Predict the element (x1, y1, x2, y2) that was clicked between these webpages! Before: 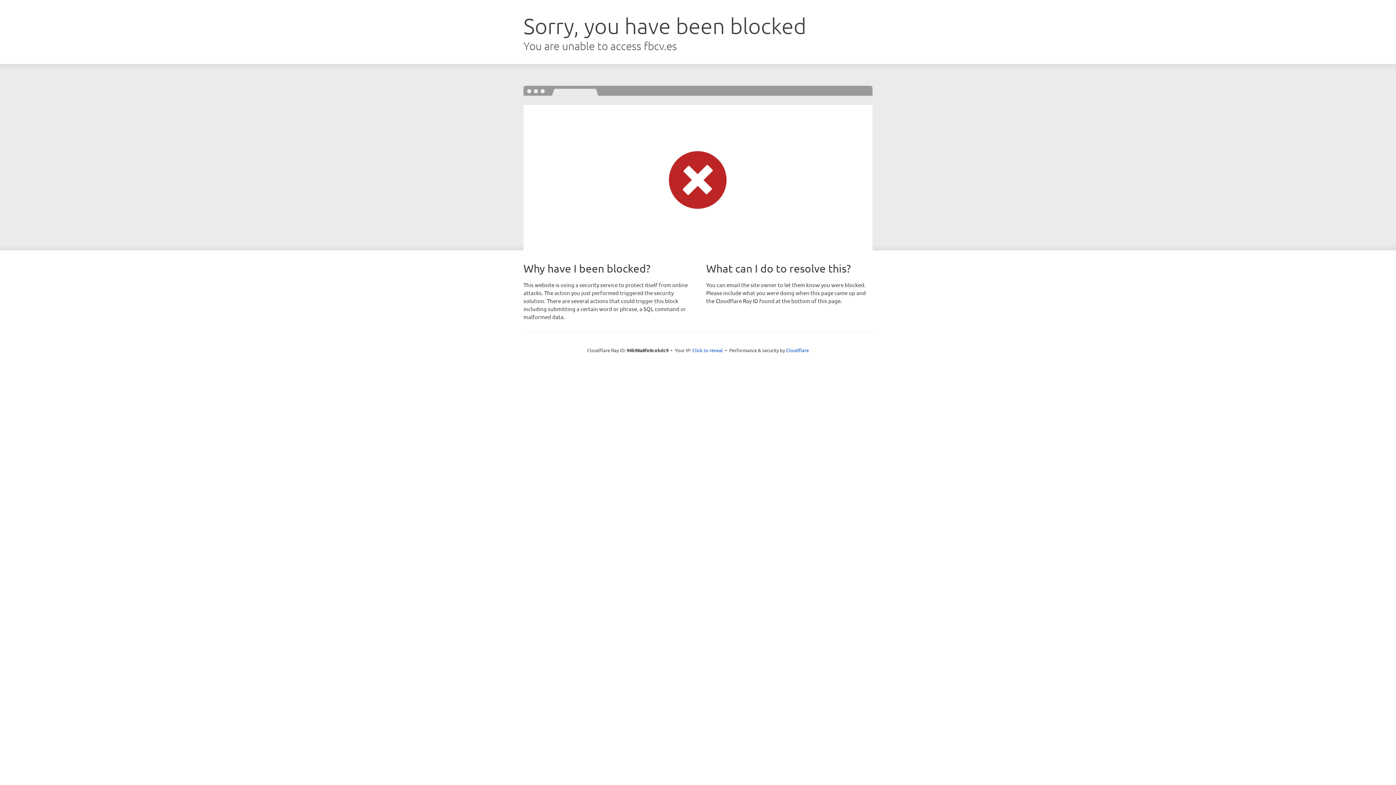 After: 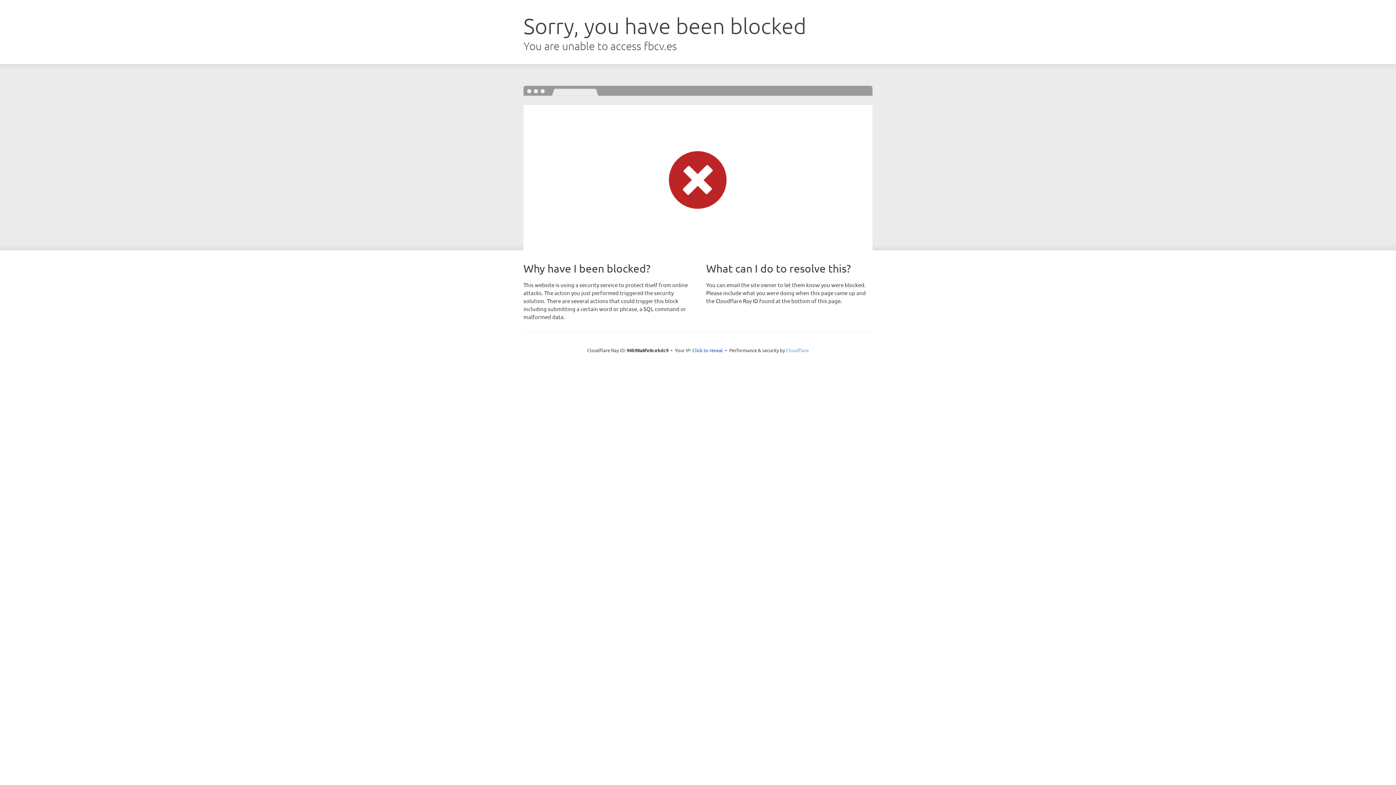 Action: bbox: (786, 347, 809, 353) label: Cloudflare